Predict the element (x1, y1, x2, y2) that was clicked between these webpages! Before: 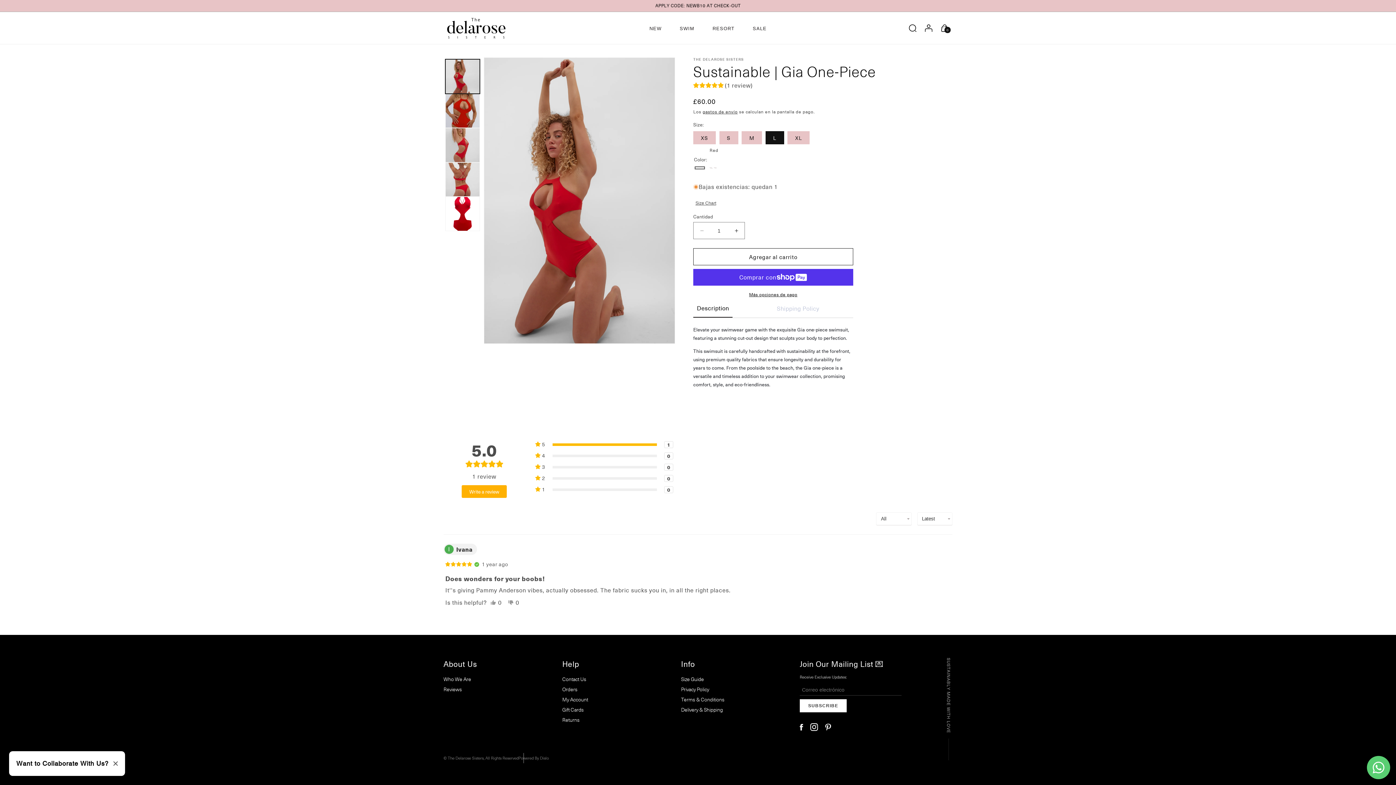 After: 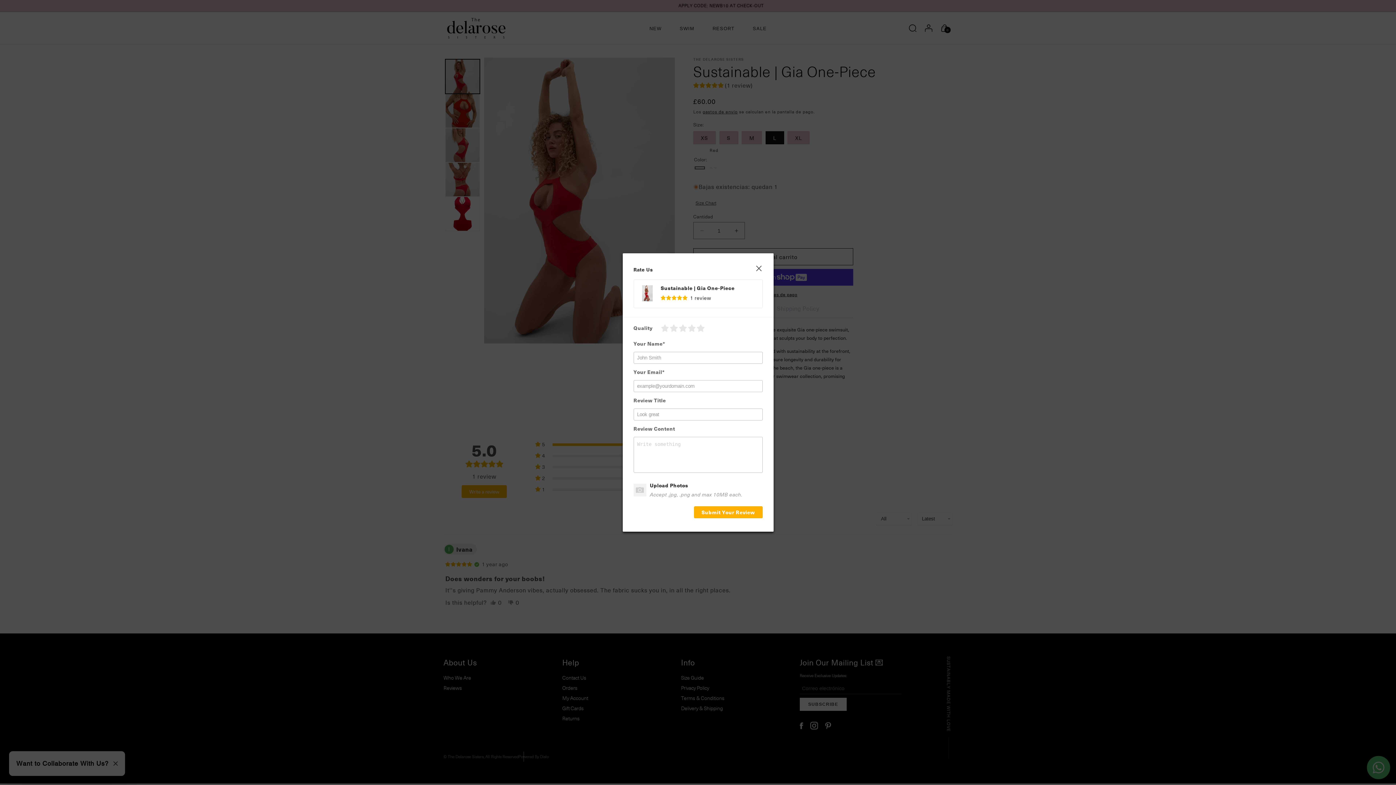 Action: bbox: (461, 485, 506, 498) label: Write a review